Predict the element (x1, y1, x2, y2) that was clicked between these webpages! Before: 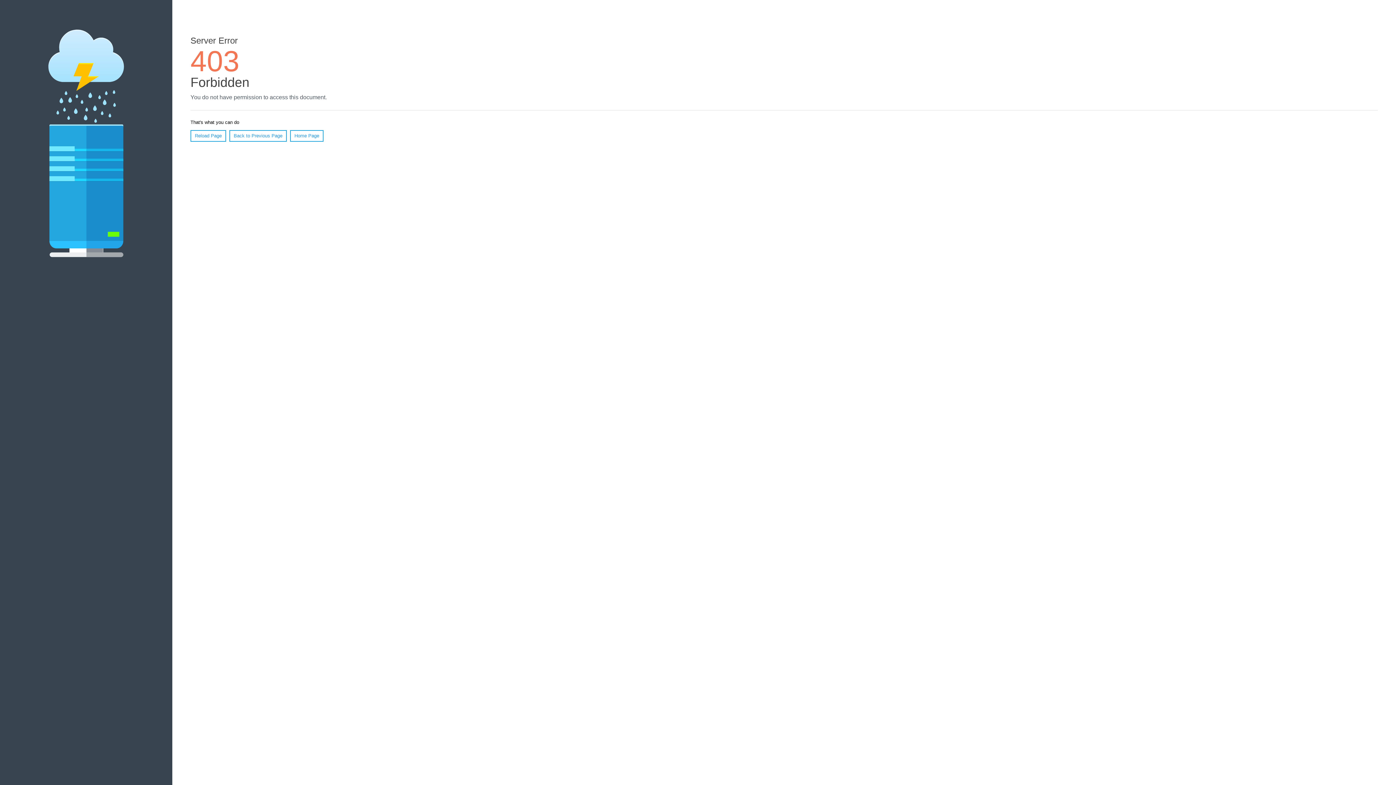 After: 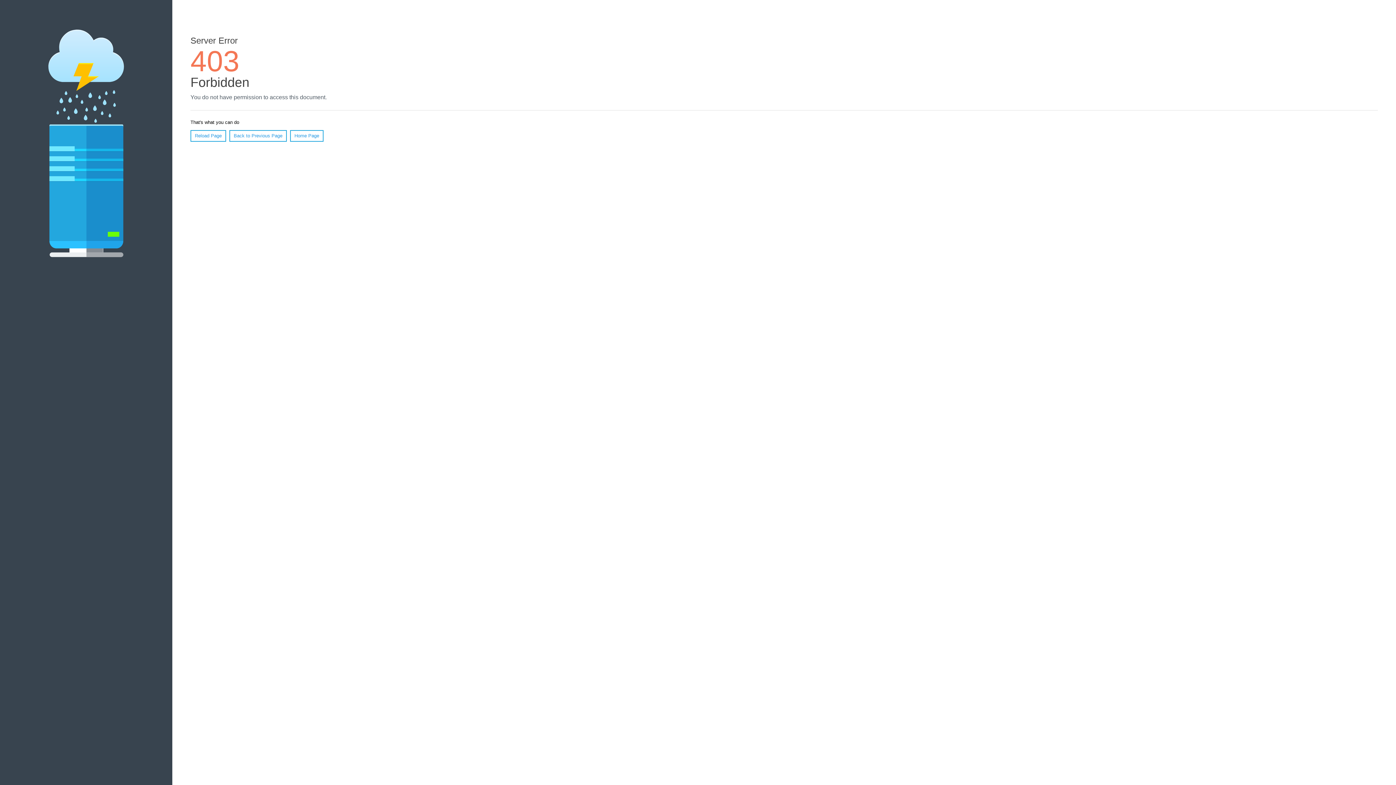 Action: bbox: (290, 130, 323, 141) label: Home Page